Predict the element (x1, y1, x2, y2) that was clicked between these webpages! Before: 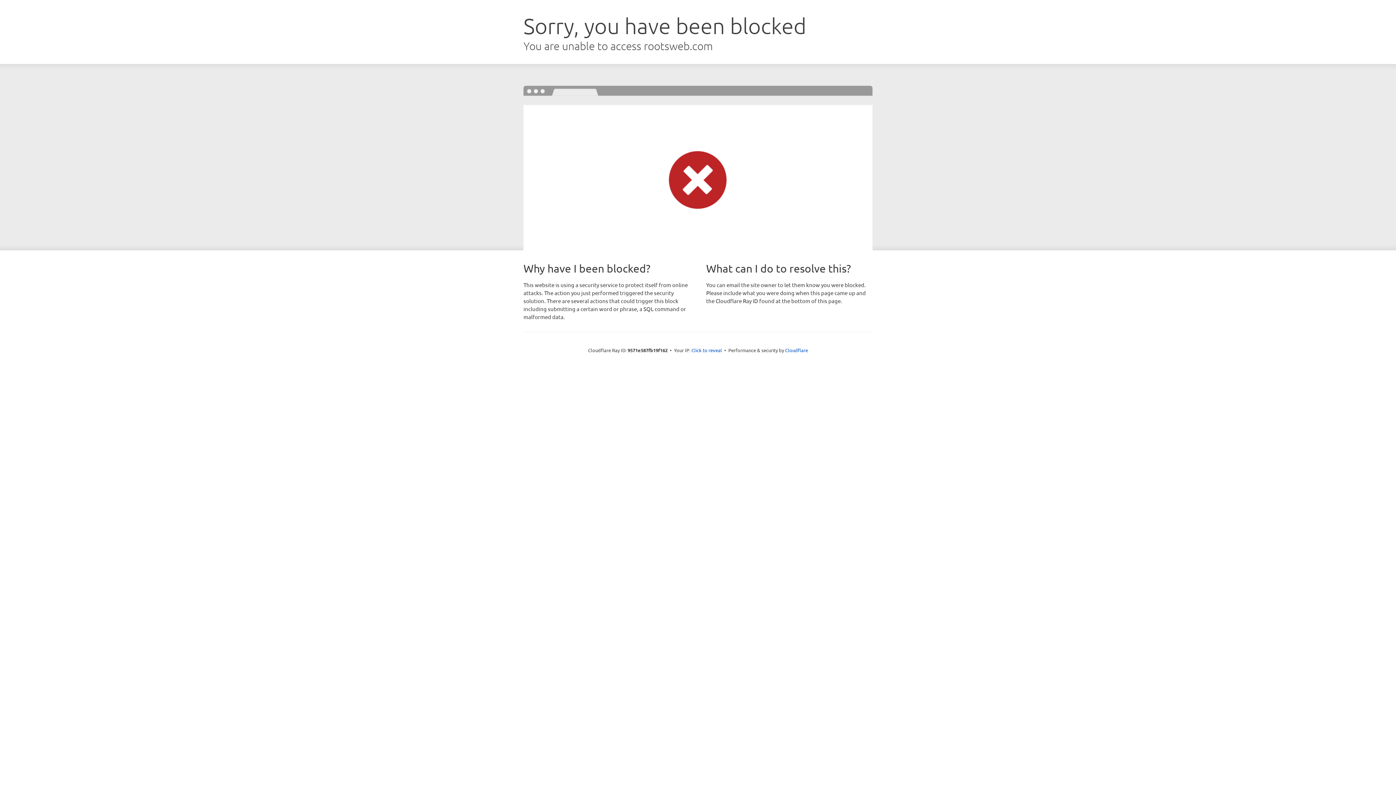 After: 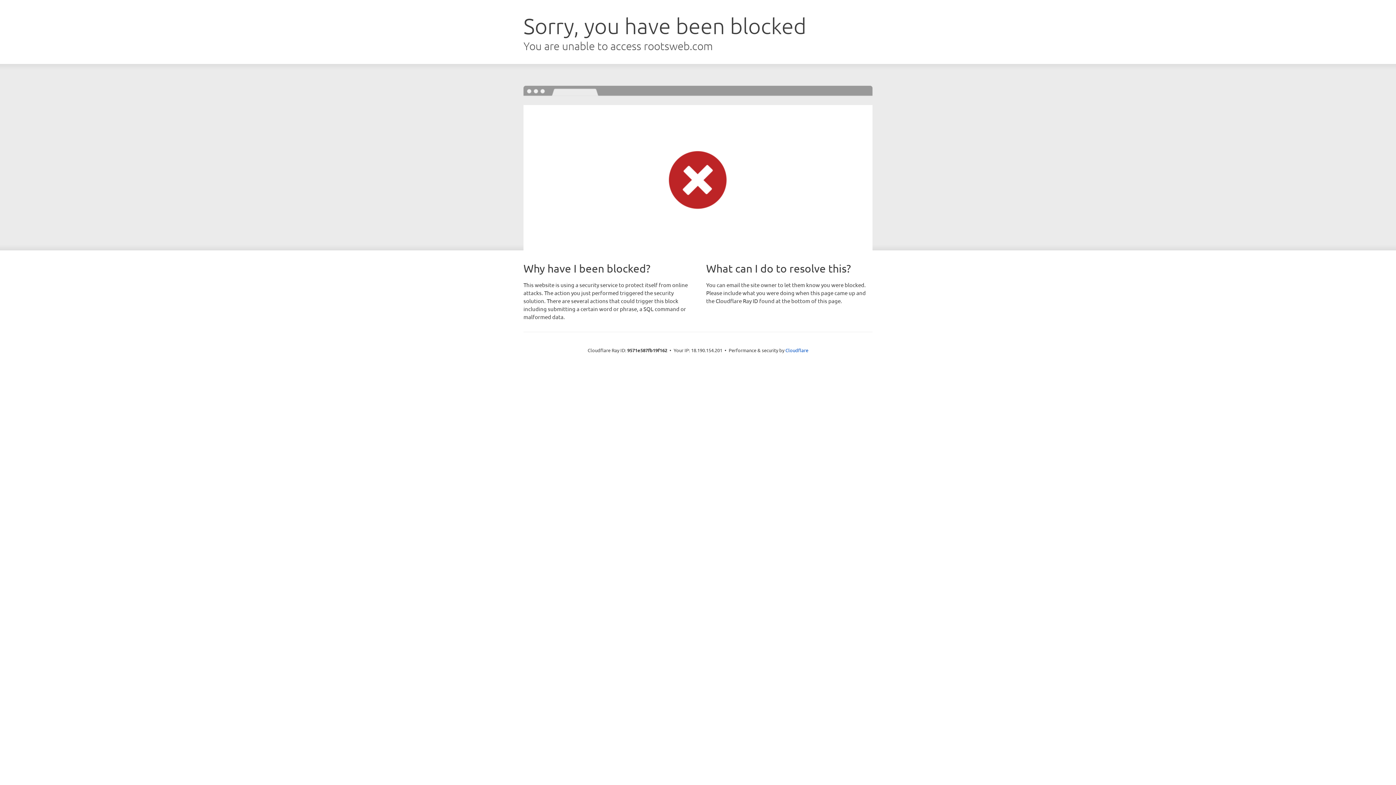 Action: bbox: (691, 346, 722, 353) label: Click to reveal